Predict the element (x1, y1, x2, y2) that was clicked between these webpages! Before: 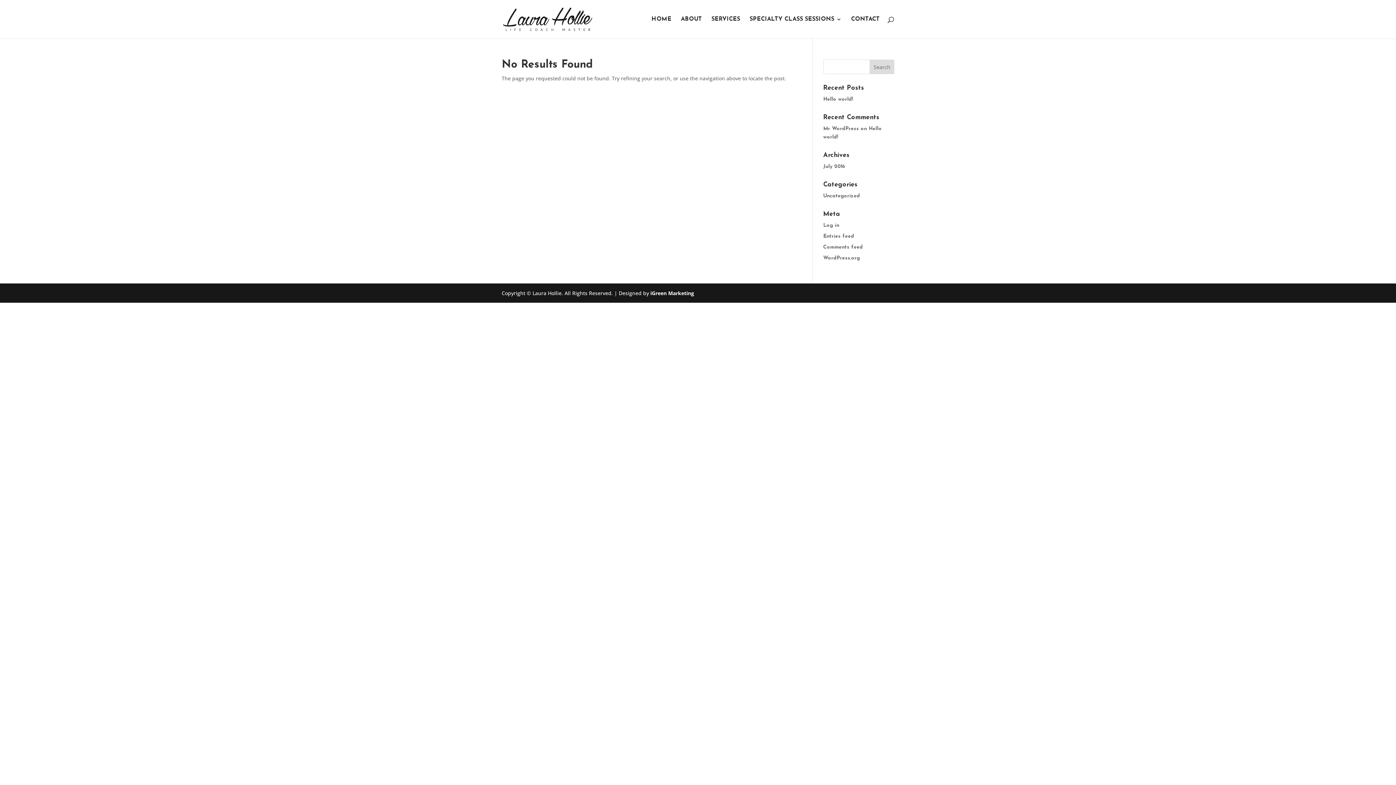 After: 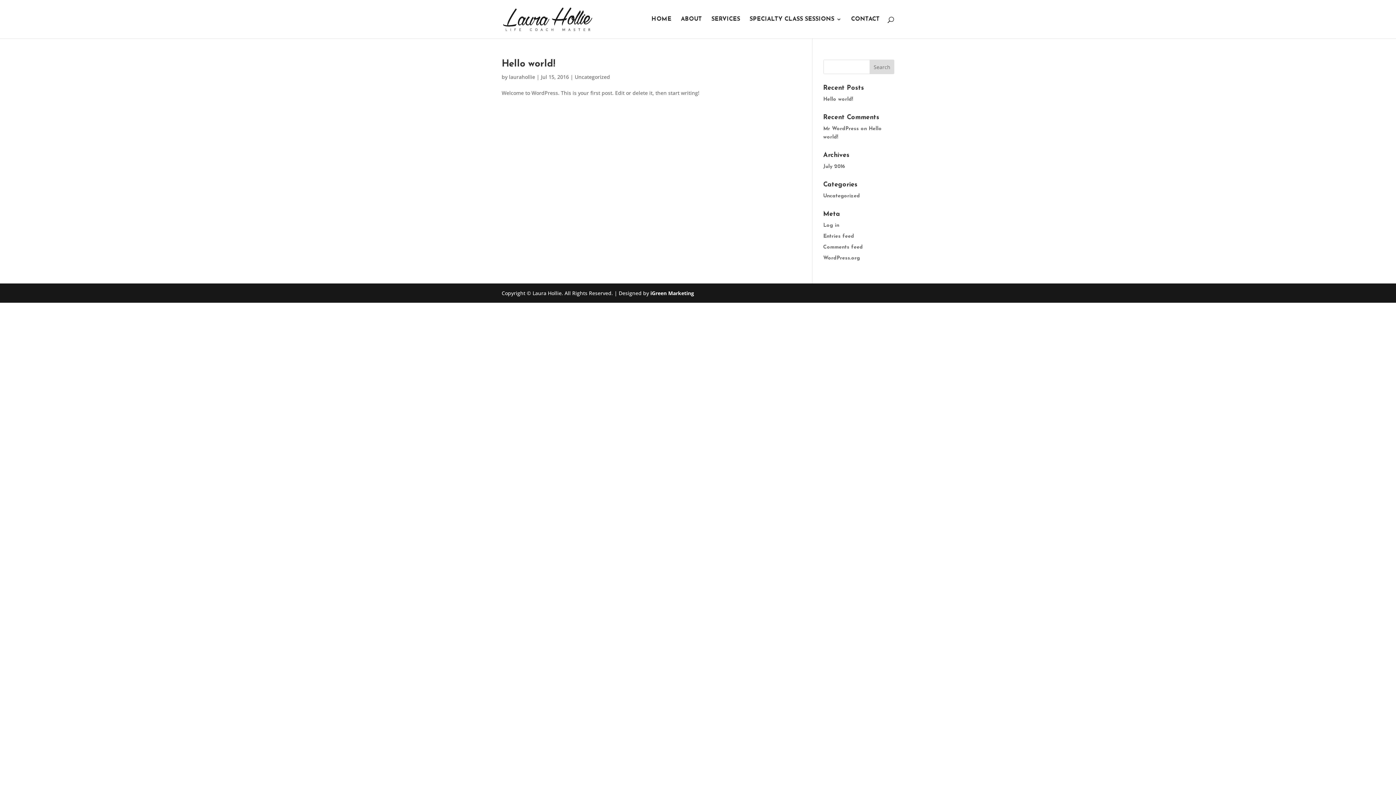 Action: bbox: (823, 164, 845, 169) label: July 2016